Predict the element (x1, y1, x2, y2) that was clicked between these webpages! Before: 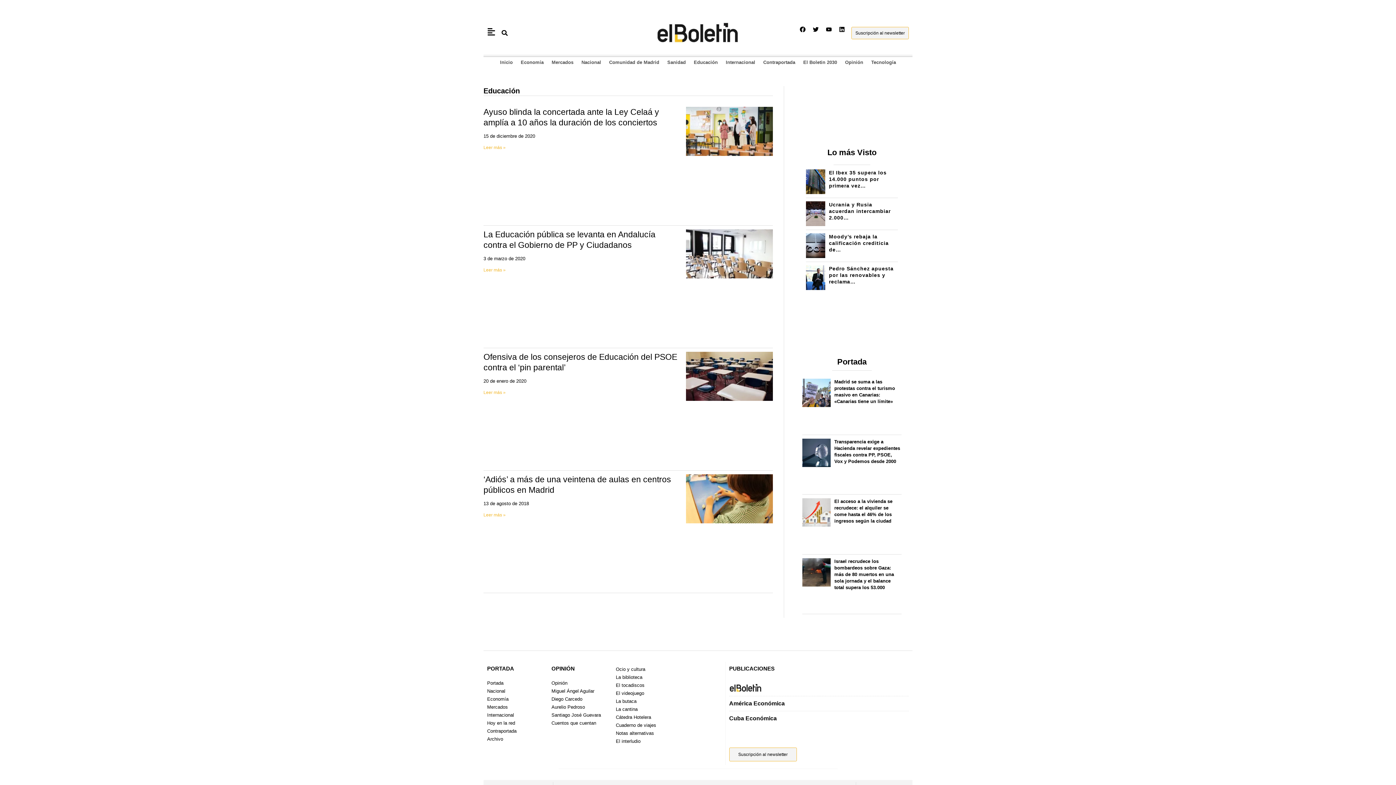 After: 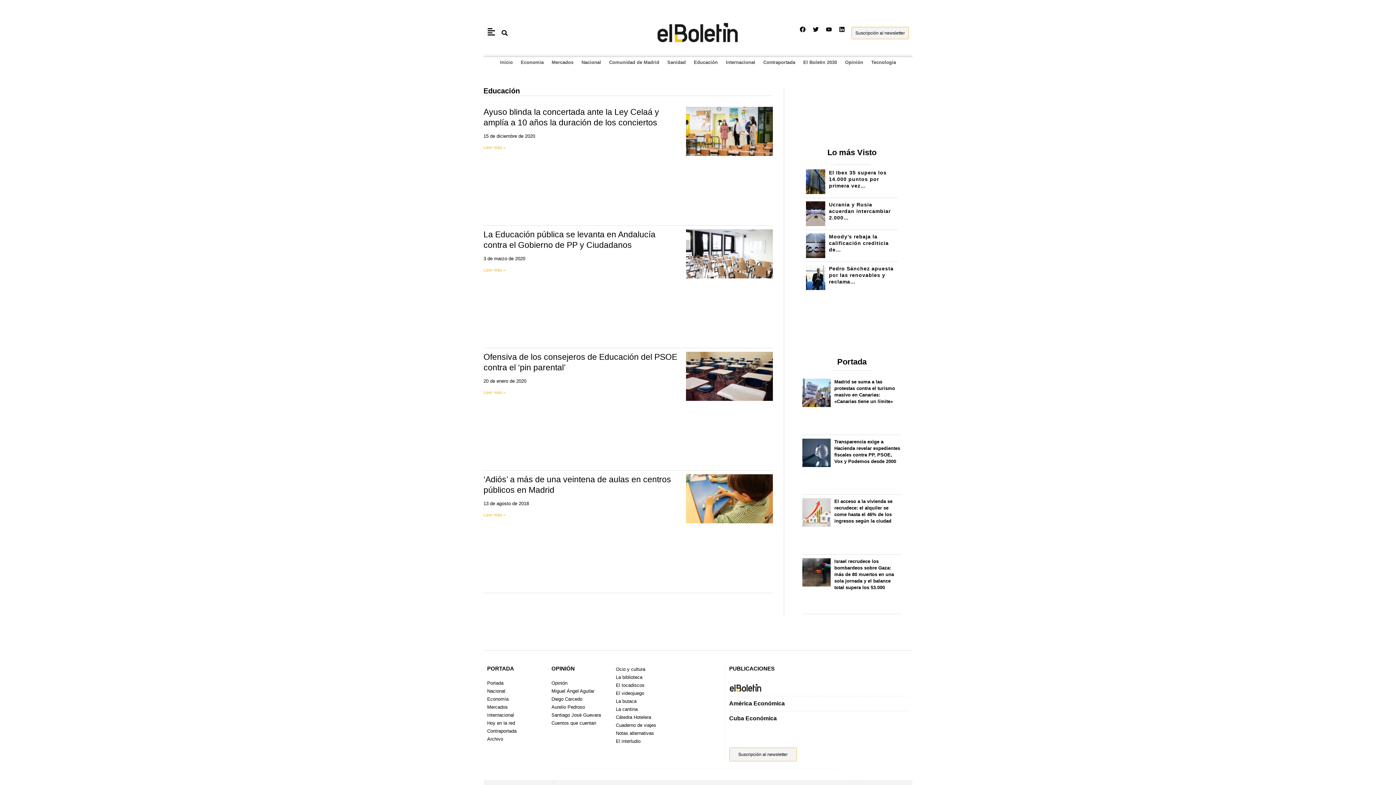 Action: label: América Económica bbox: (729, 700, 785, 706)